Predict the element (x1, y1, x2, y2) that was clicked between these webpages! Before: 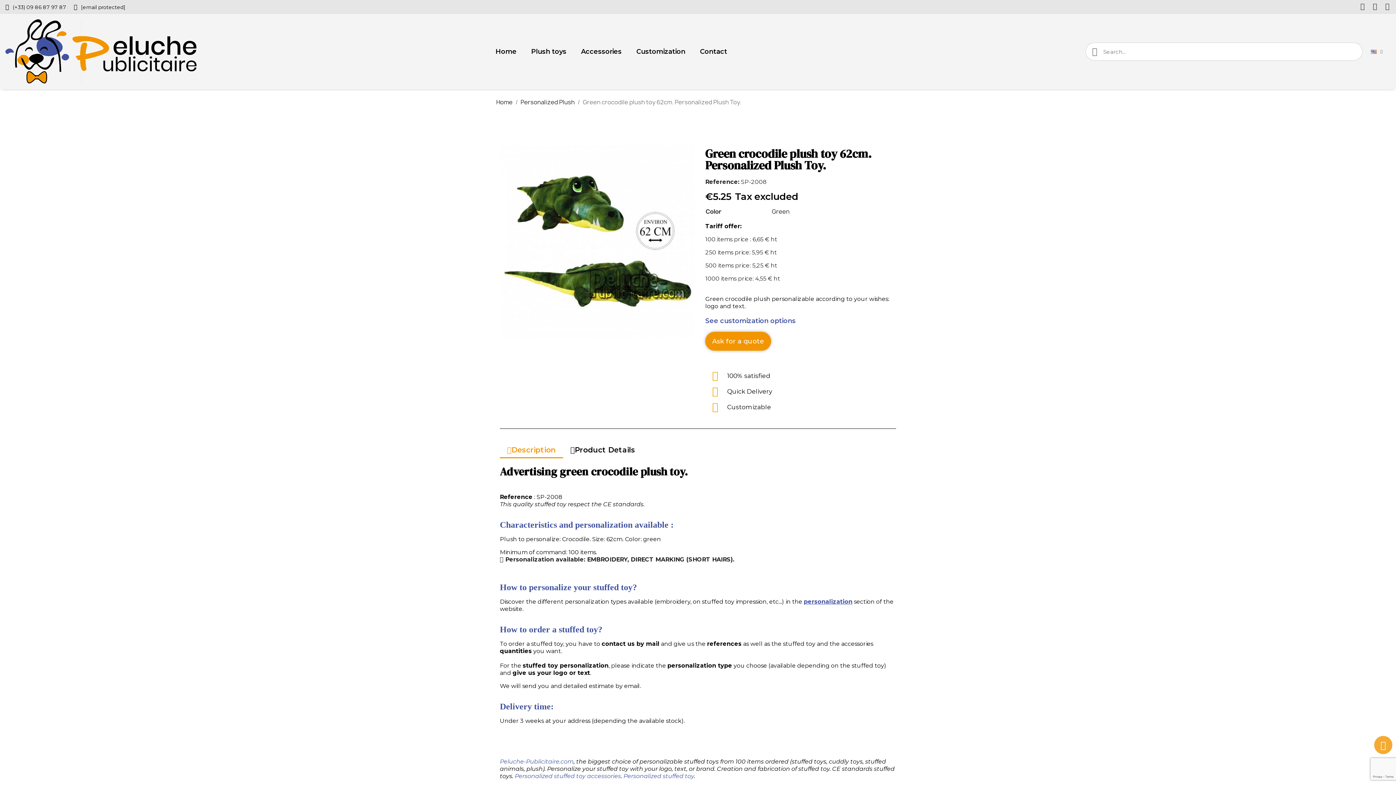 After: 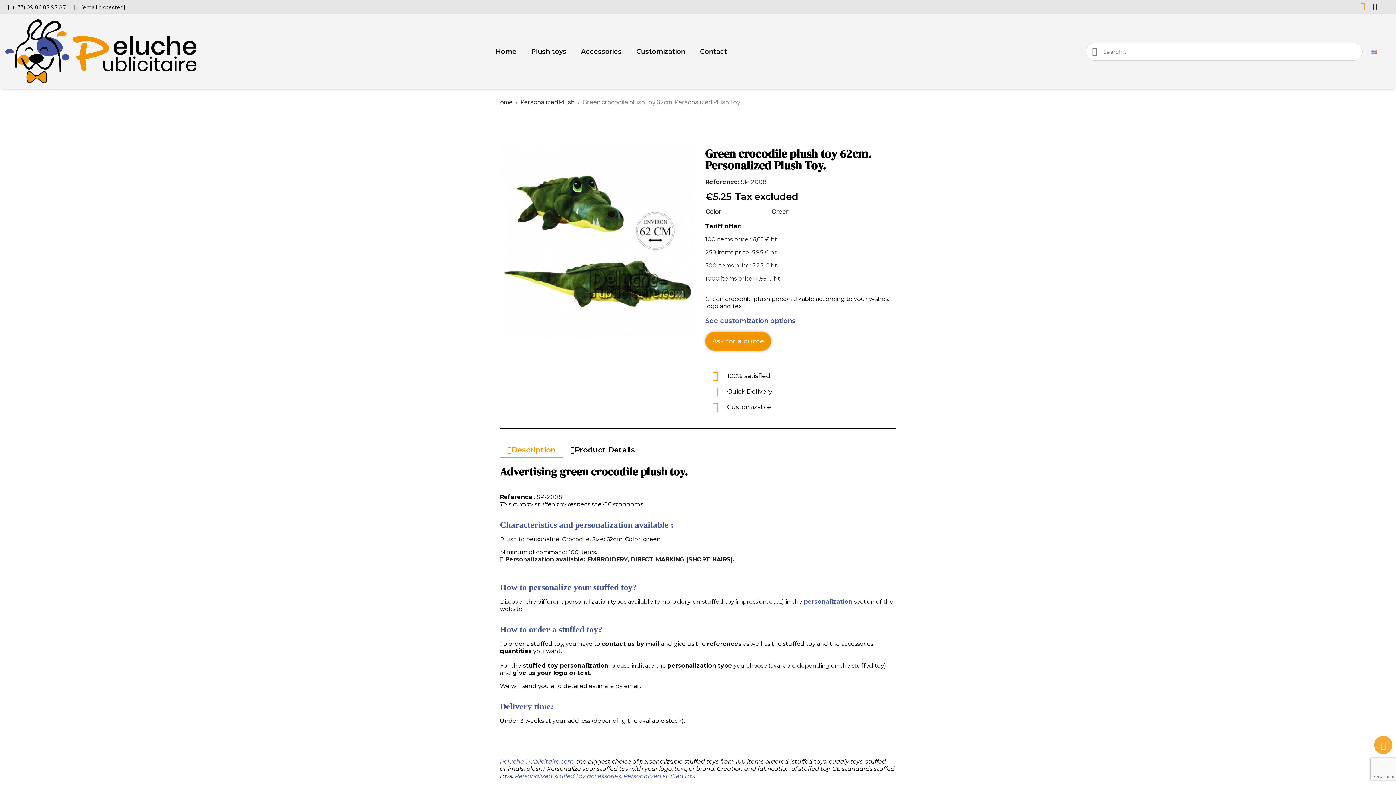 Action: bbox: (1356, 0, 1369, 12) label: Facebook